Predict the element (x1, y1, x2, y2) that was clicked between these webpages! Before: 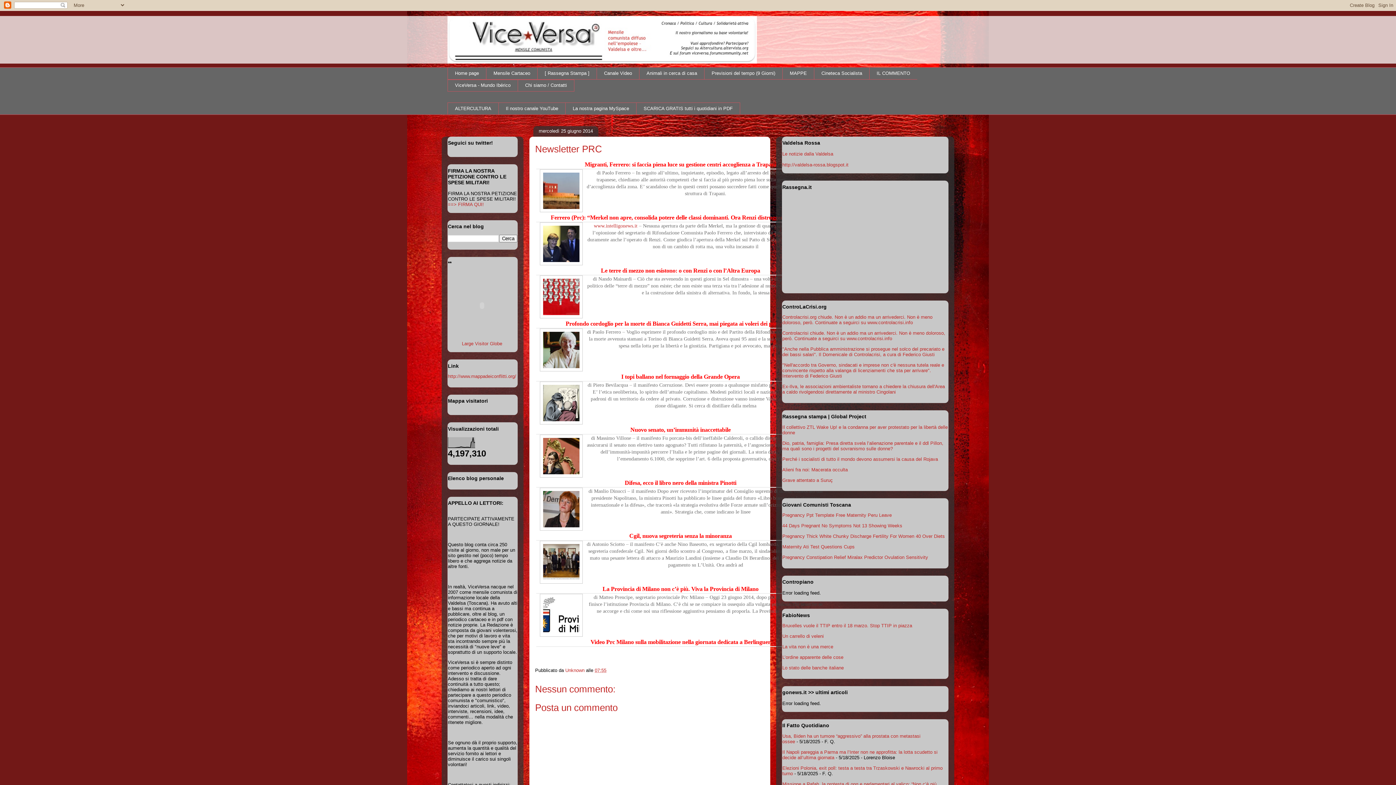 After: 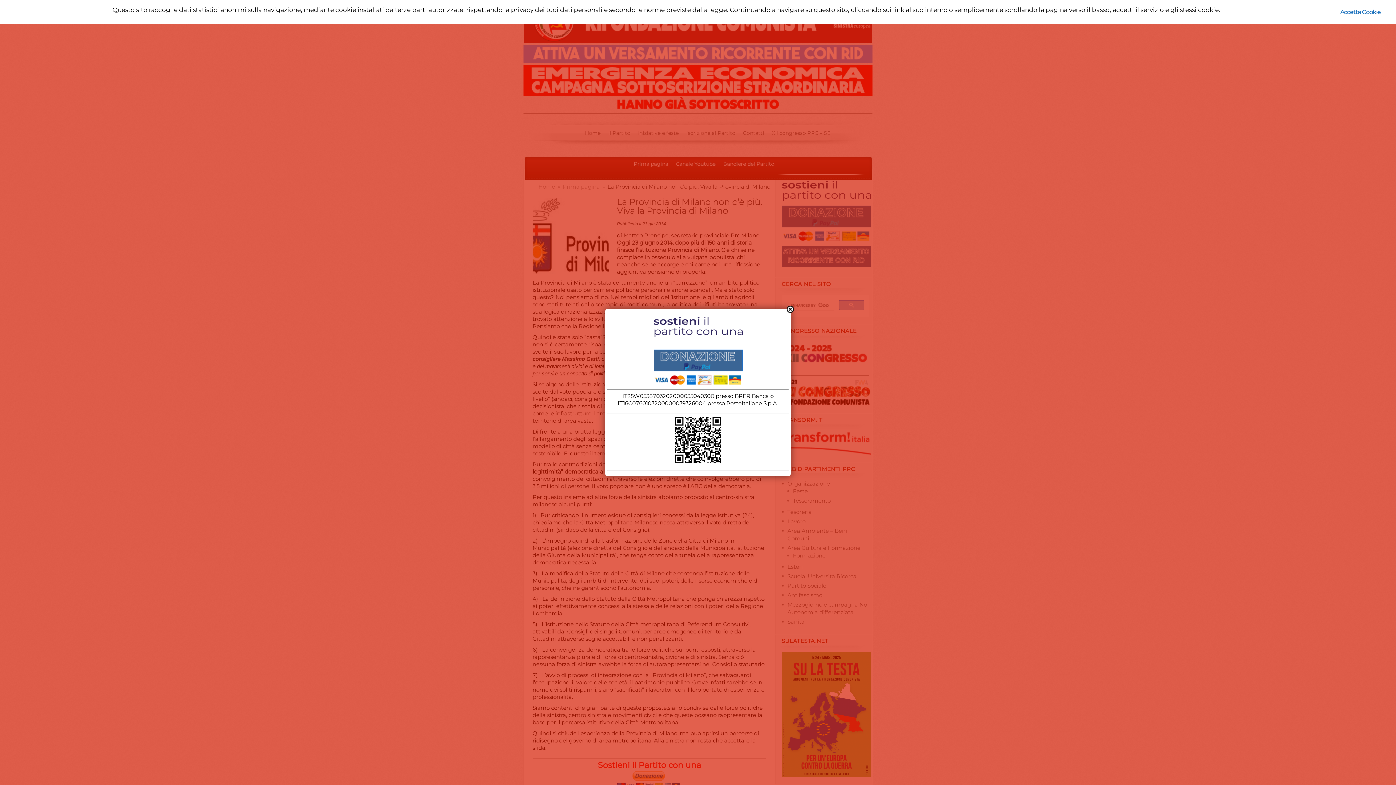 Action: label: La Provincia di Milano non c’è più. Viva la Provincia di Milano bbox: (602, 585, 758, 592)